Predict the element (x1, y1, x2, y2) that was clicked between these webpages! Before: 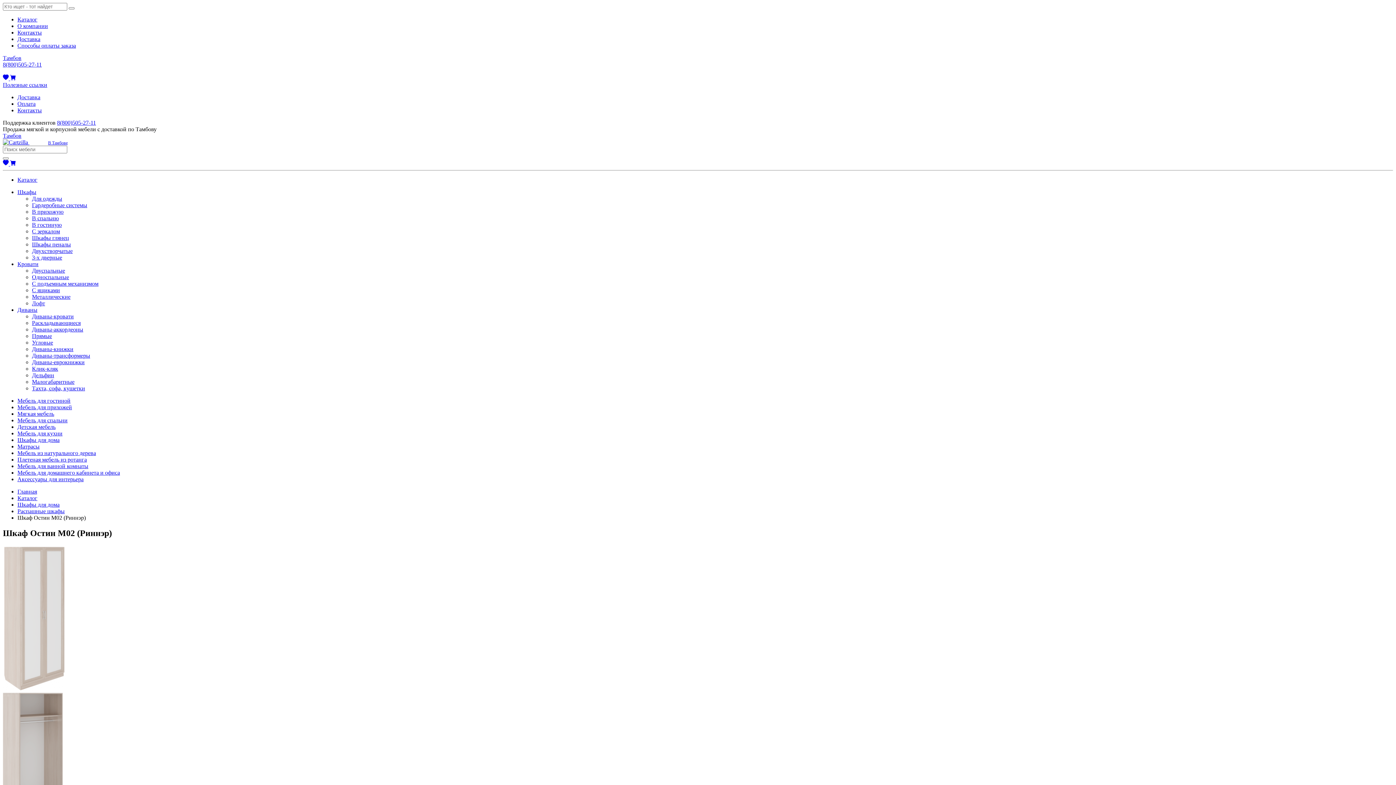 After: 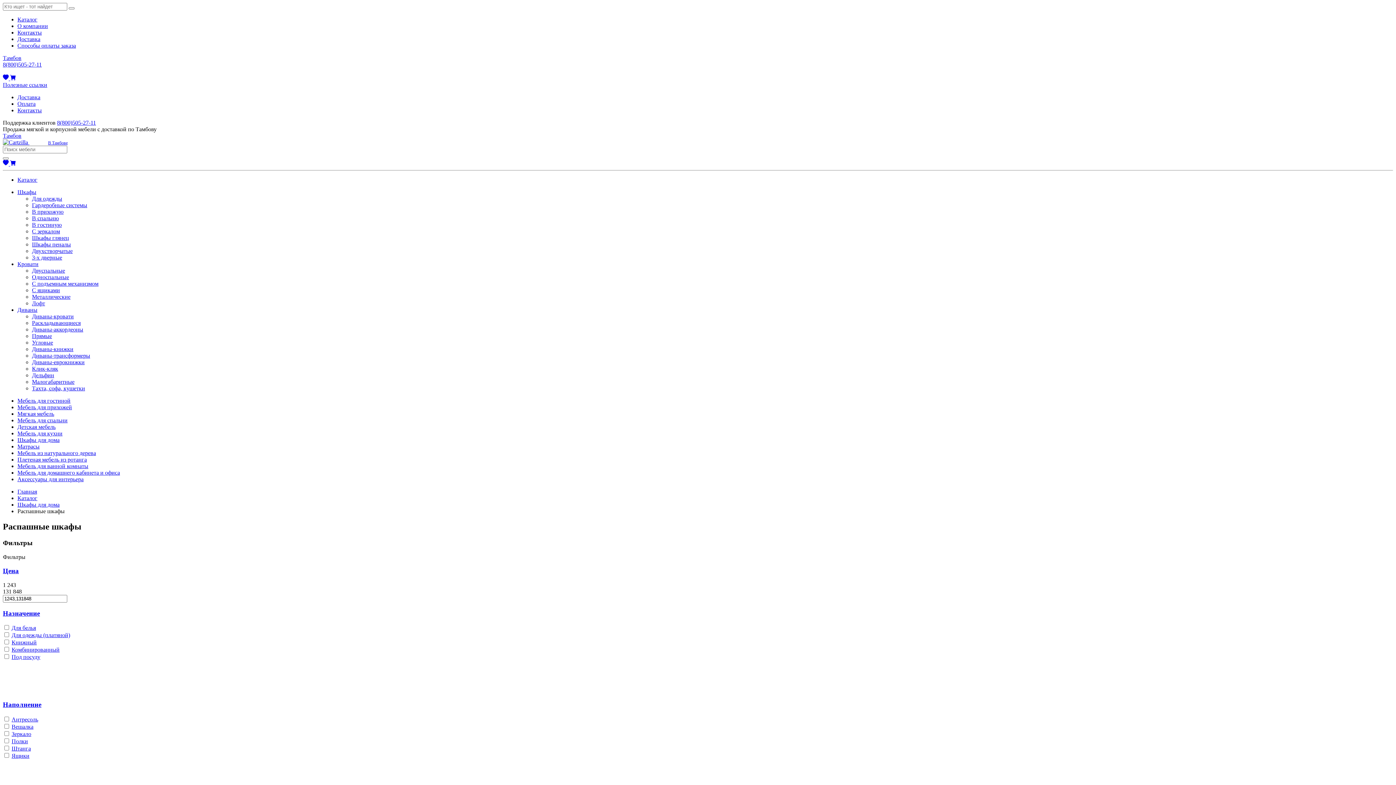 Action: bbox: (17, 508, 64, 514) label: Распашные шкафы